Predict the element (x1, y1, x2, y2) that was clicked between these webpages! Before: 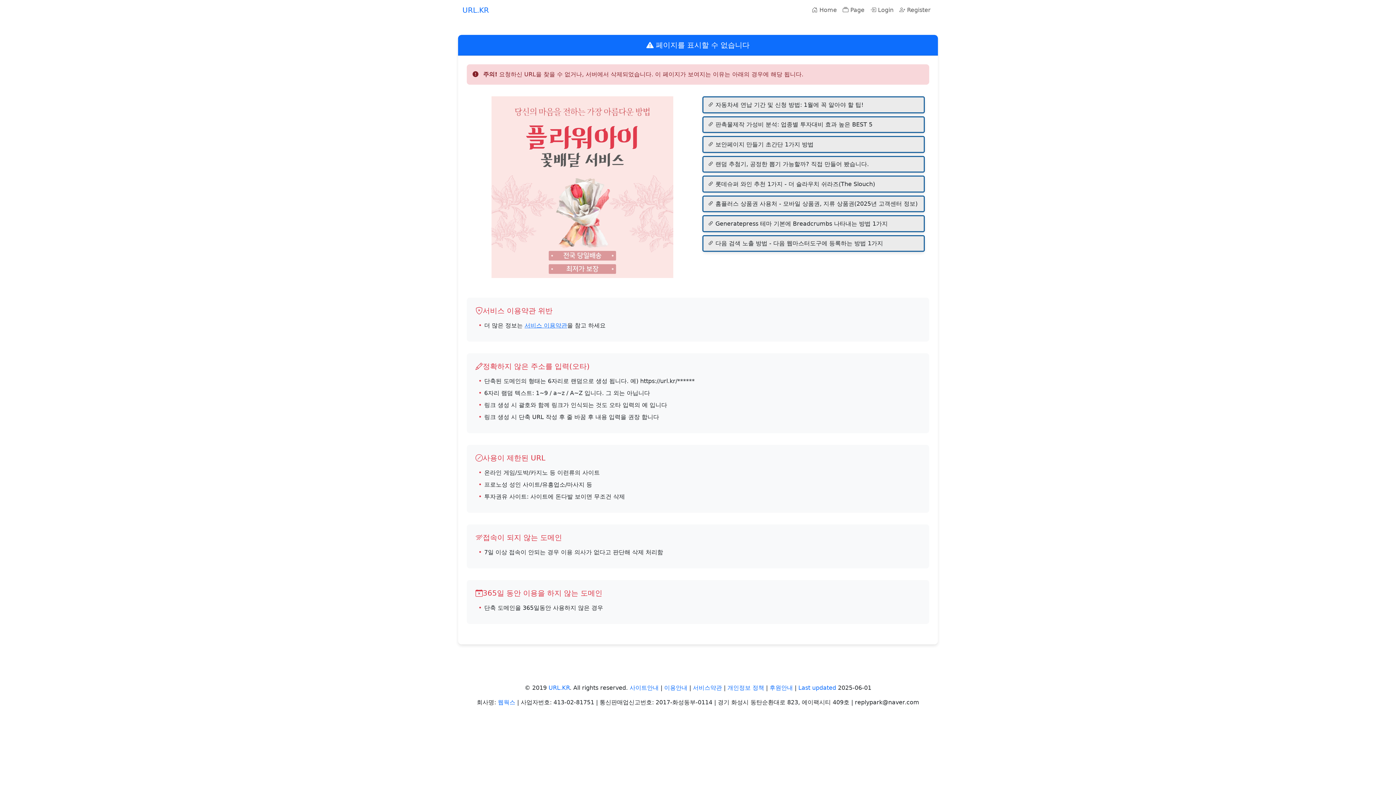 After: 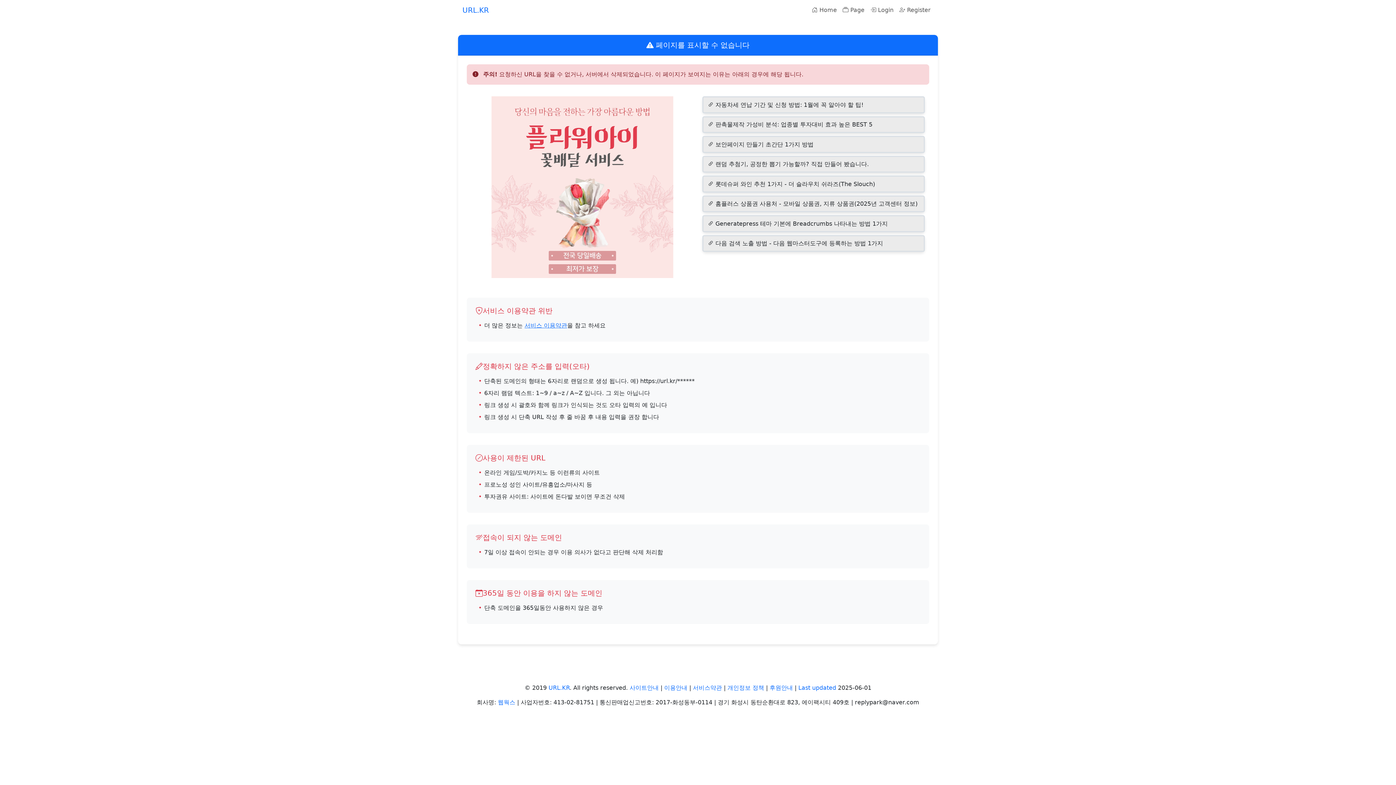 Action: bbox: (491, 96, 673, 278)